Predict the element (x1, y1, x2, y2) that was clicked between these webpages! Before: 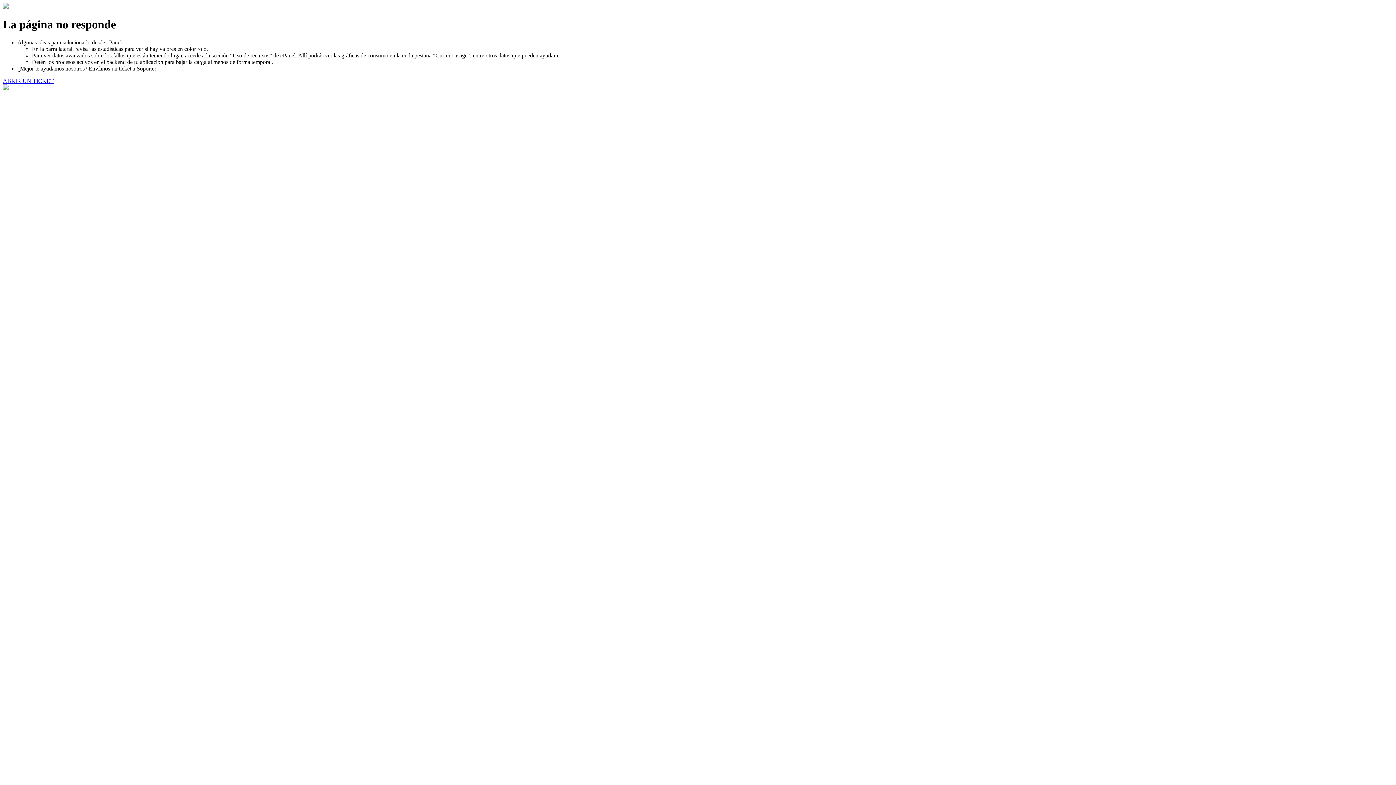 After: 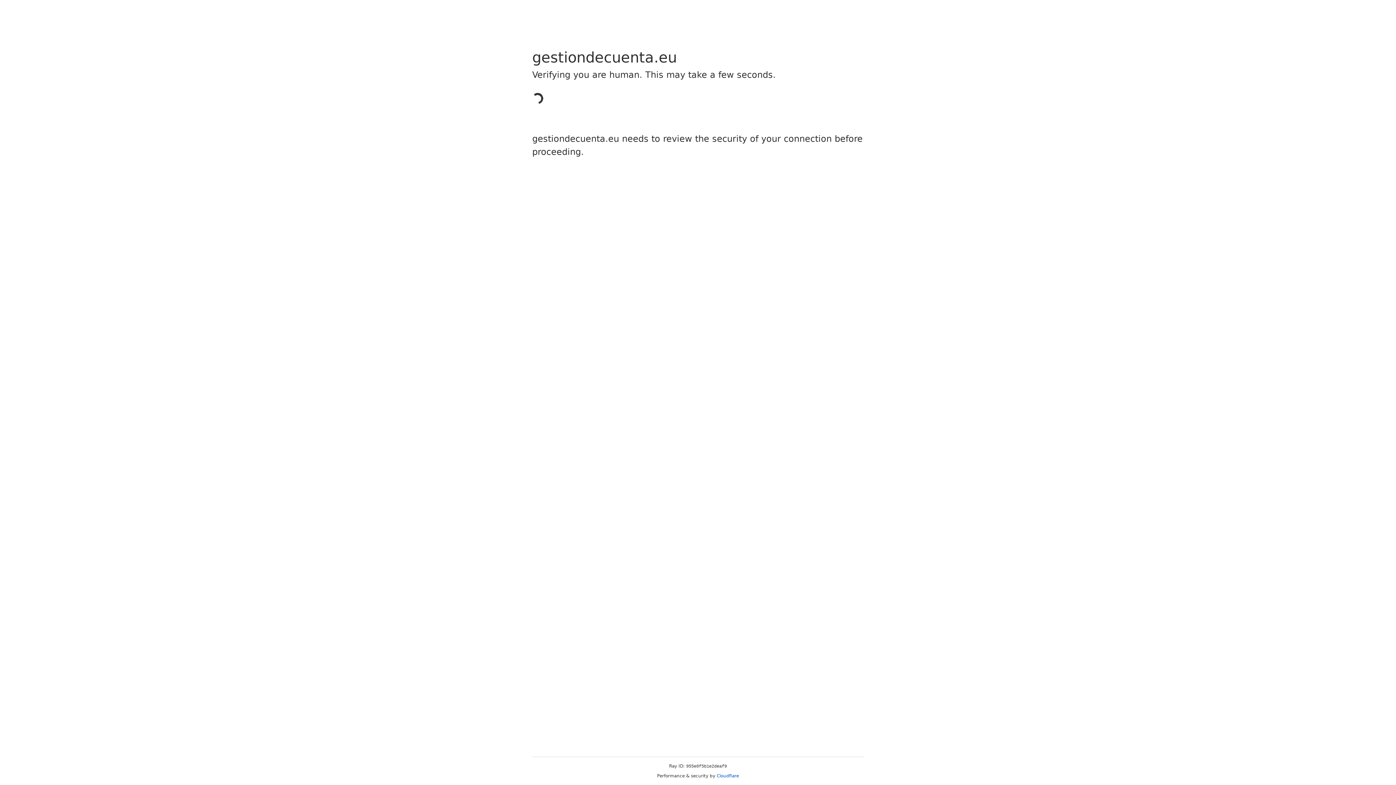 Action: bbox: (2, 77, 53, 83) label: ABRIR UN TICKET